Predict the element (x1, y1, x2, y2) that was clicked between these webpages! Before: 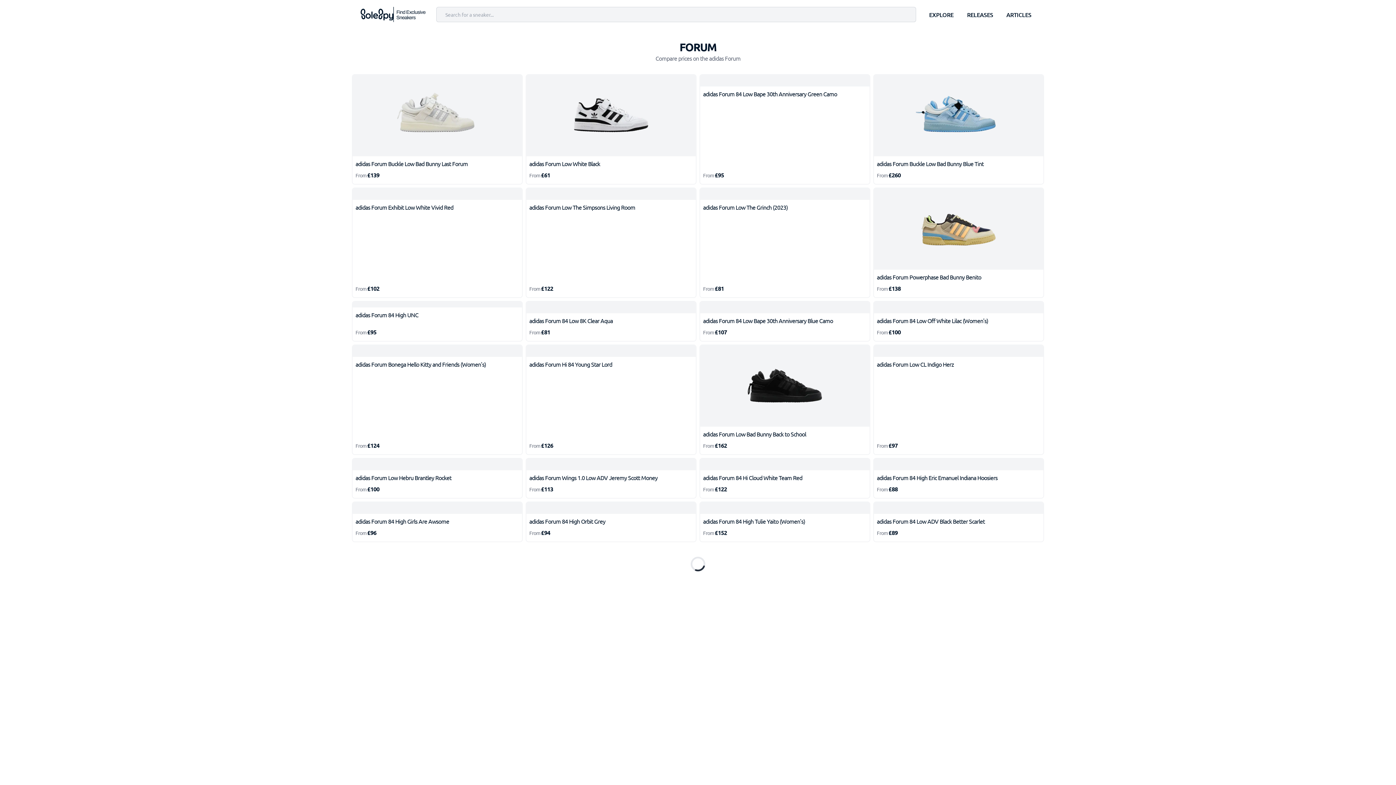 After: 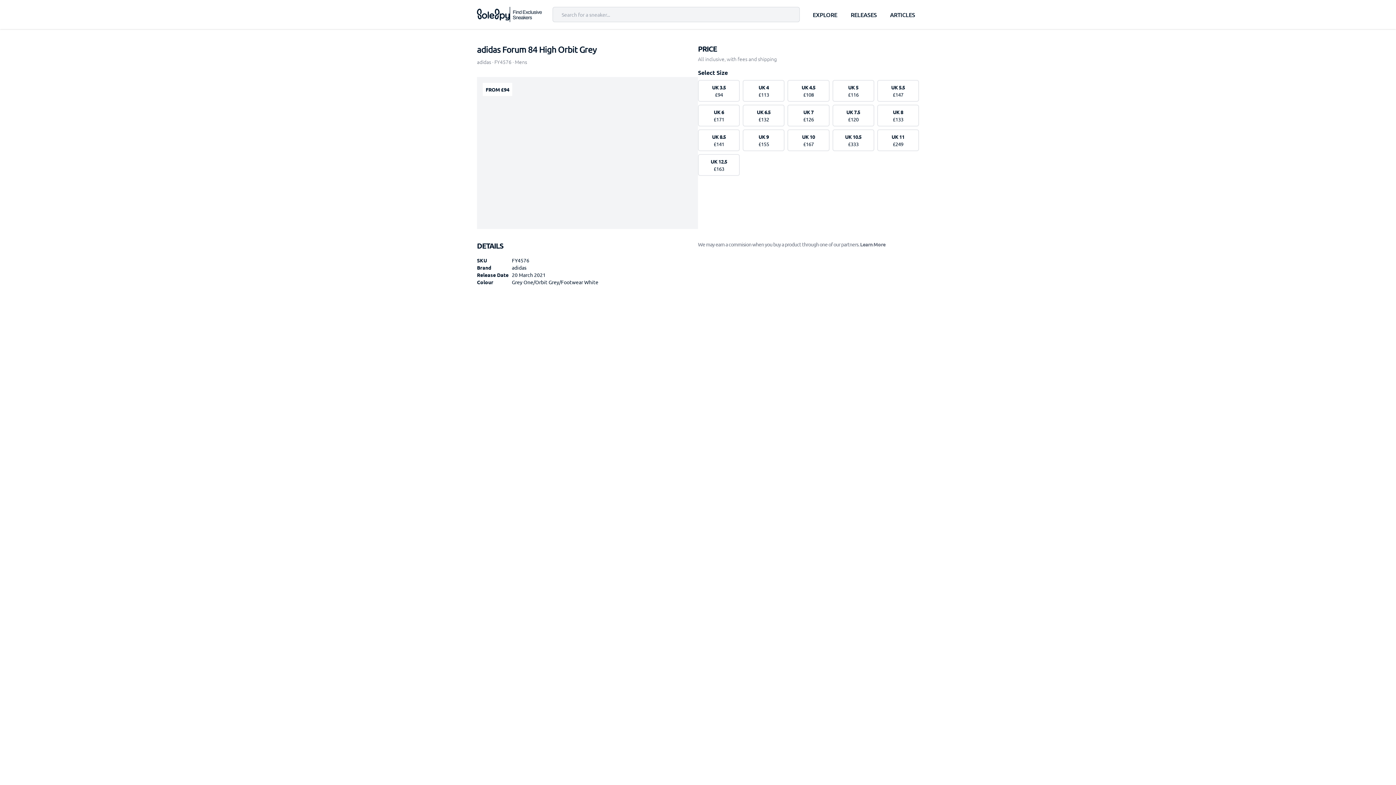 Action: label: adidas Forum 84 High Orbit Grey

From £94 bbox: (525, 501, 696, 542)